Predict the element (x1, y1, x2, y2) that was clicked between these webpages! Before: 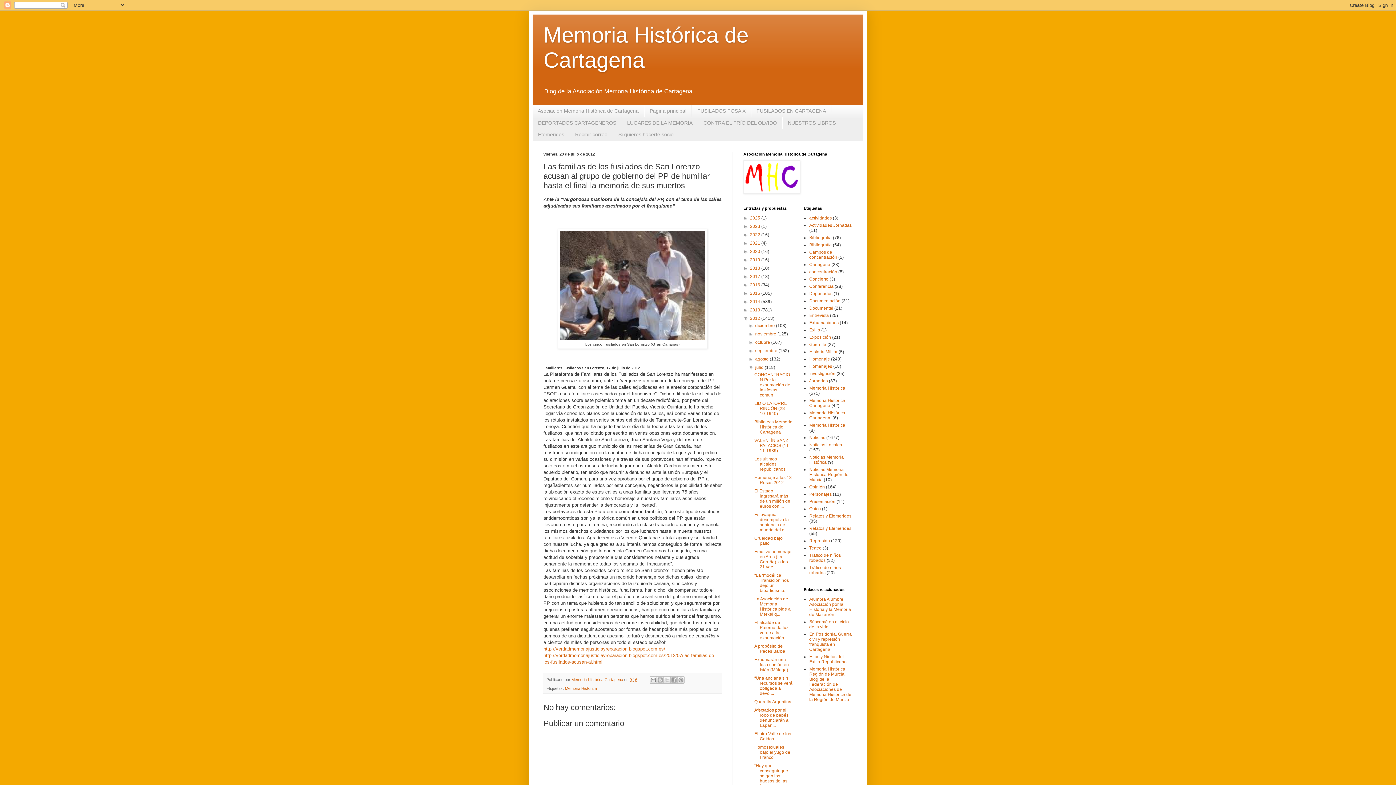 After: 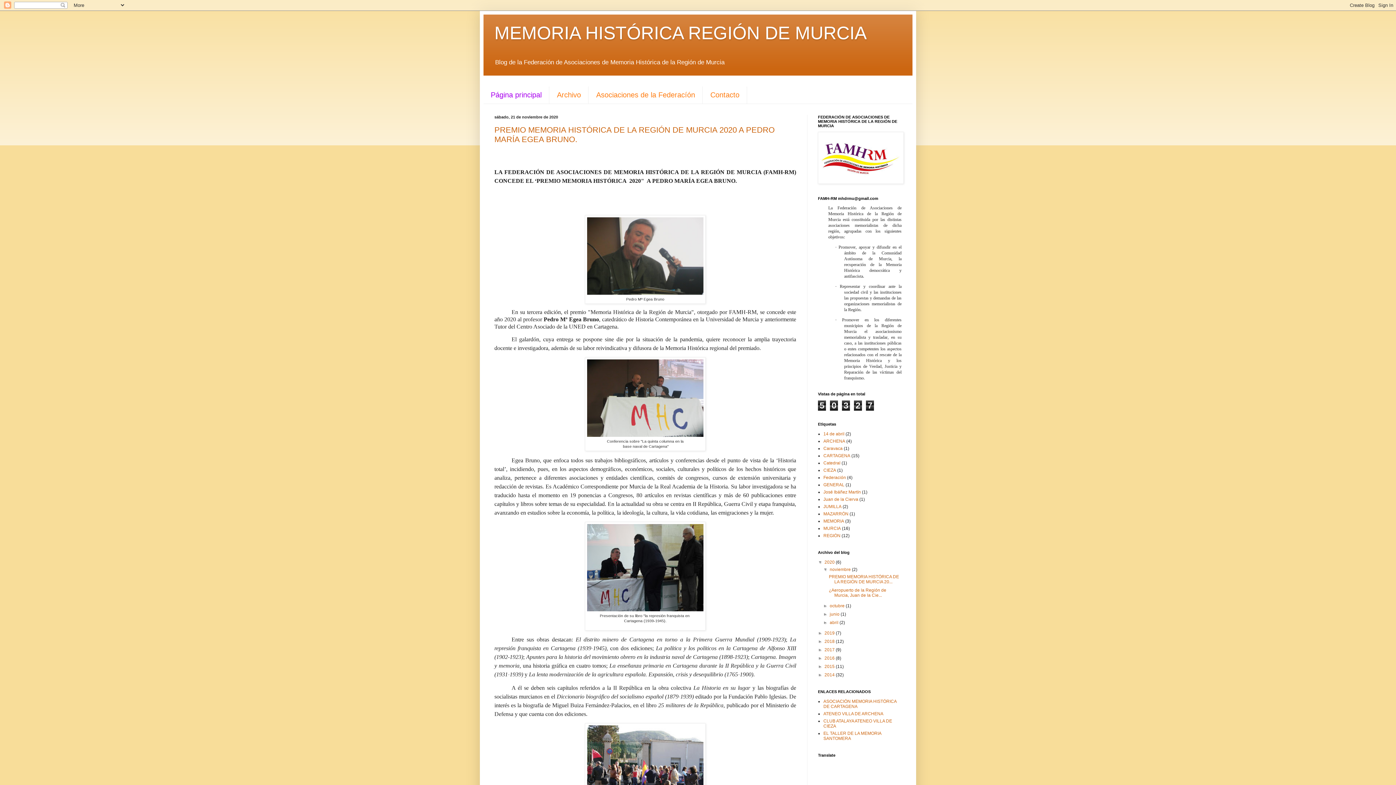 Action: label: Memoria Histórica Región de Murcia. Blog de la Federación de Asociaciones de Memoria Histórica de la Región de Murcia bbox: (809, 666, 851, 702)